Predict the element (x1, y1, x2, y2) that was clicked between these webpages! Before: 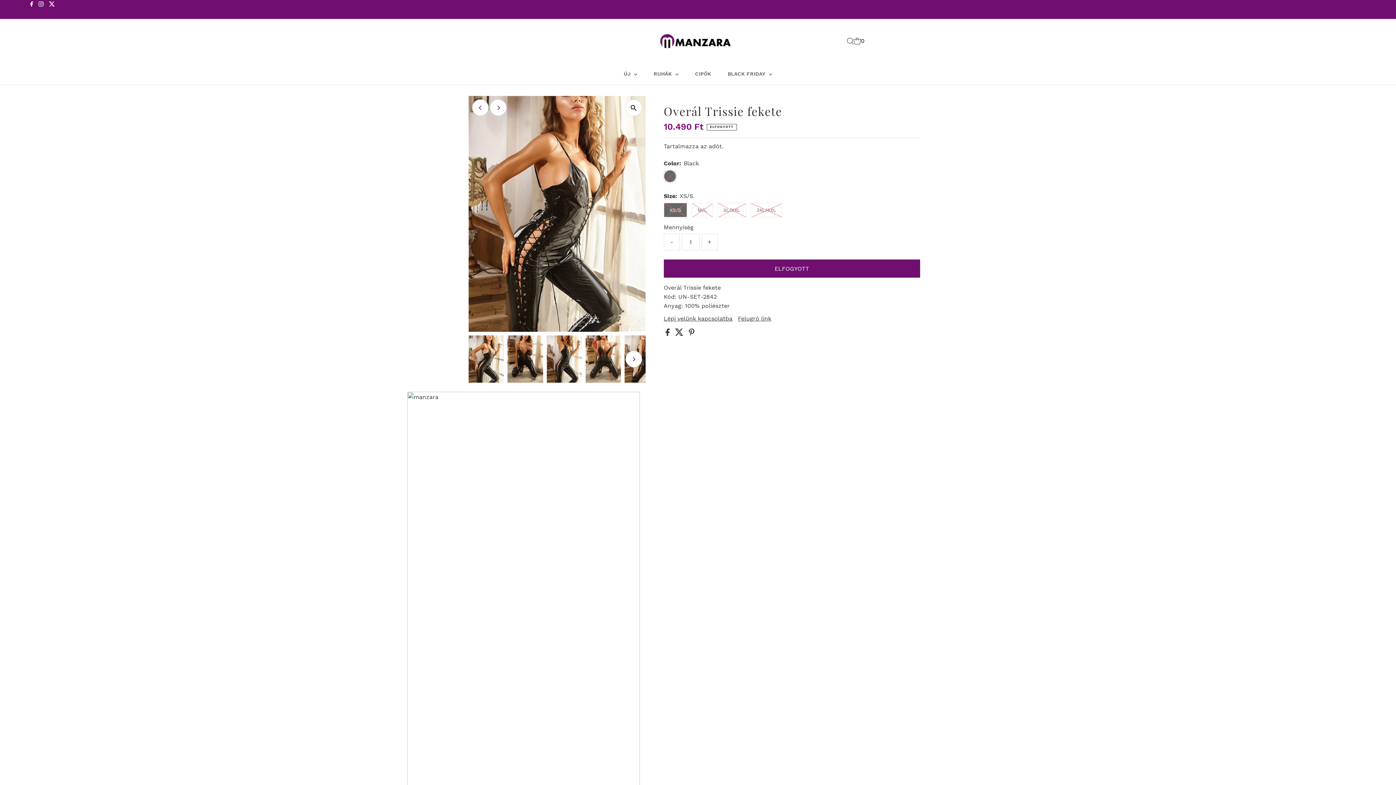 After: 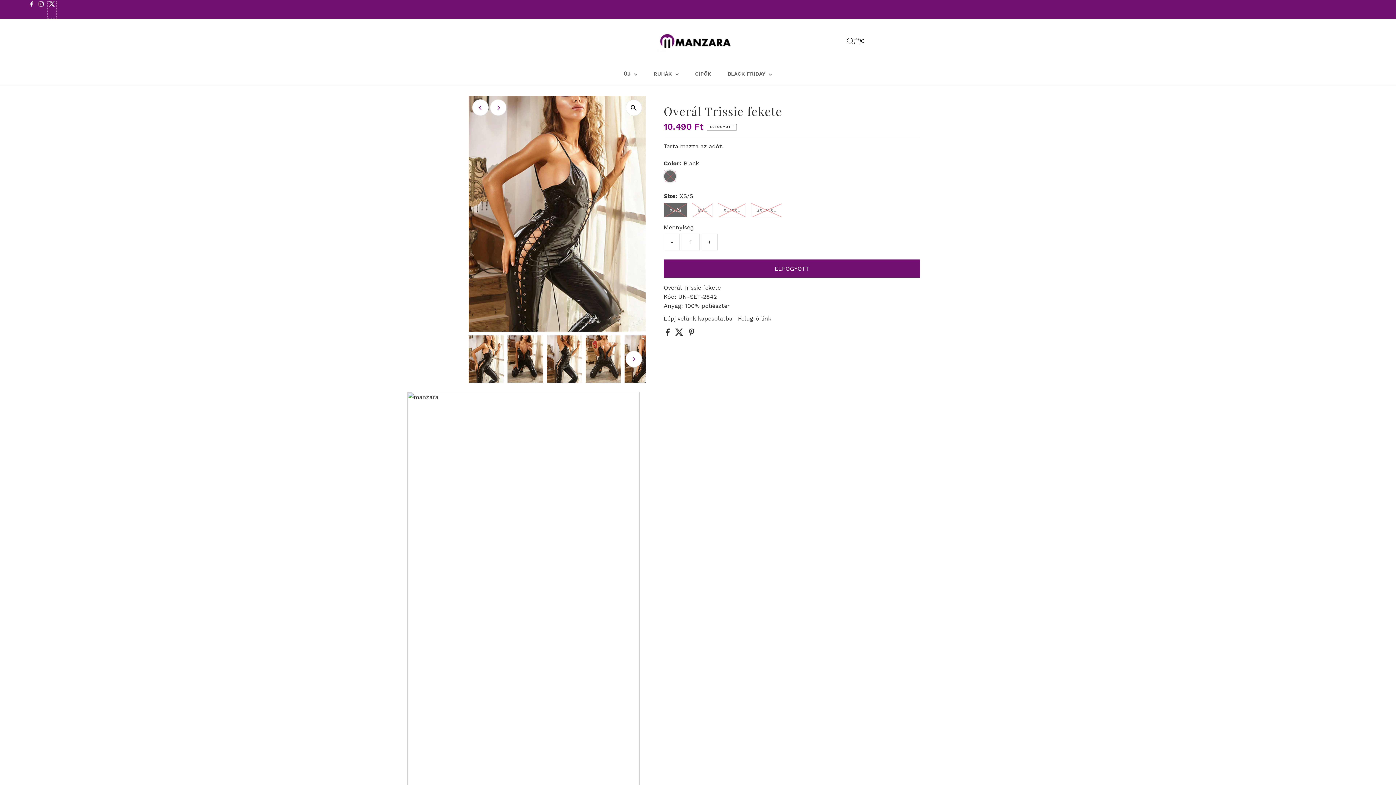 Action: bbox: (47, 1, 56, 18) label: Twitter